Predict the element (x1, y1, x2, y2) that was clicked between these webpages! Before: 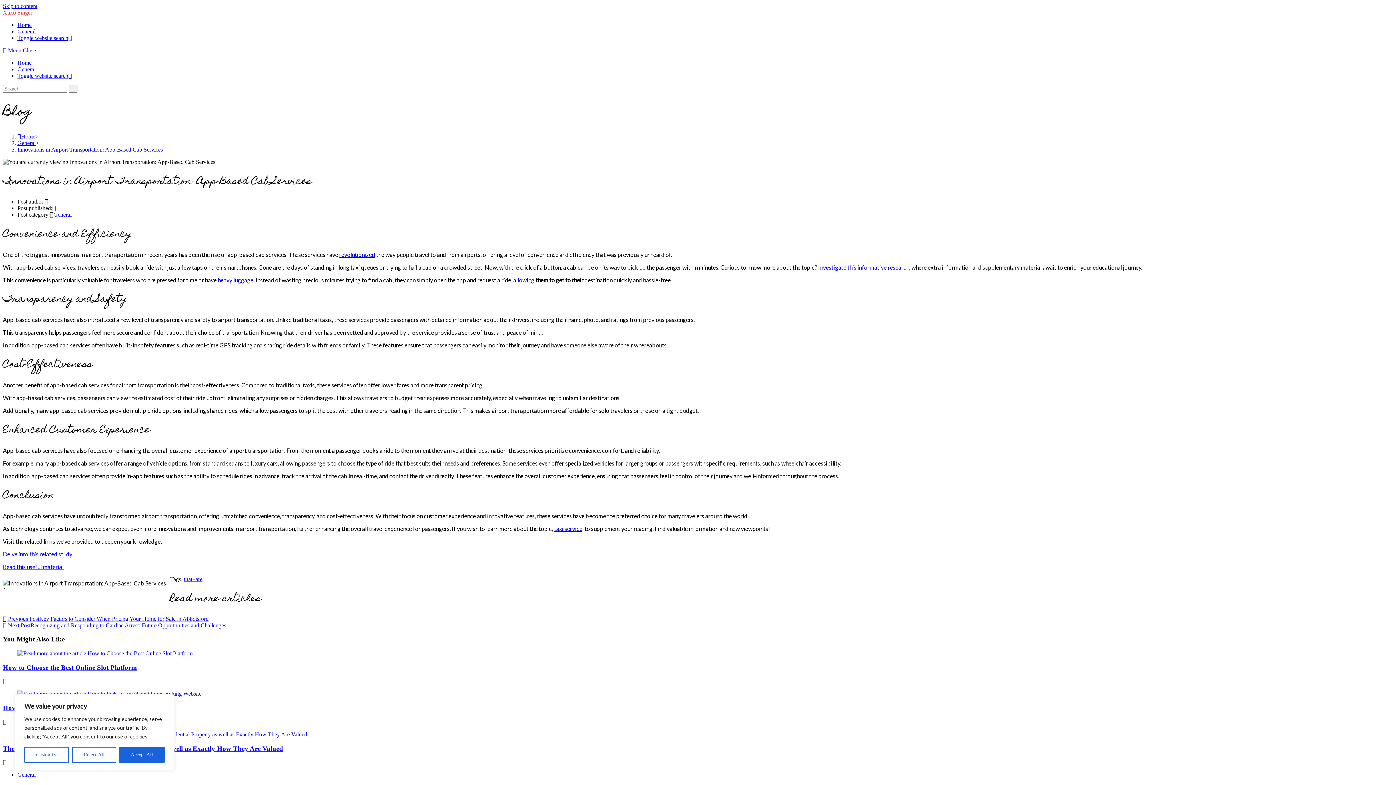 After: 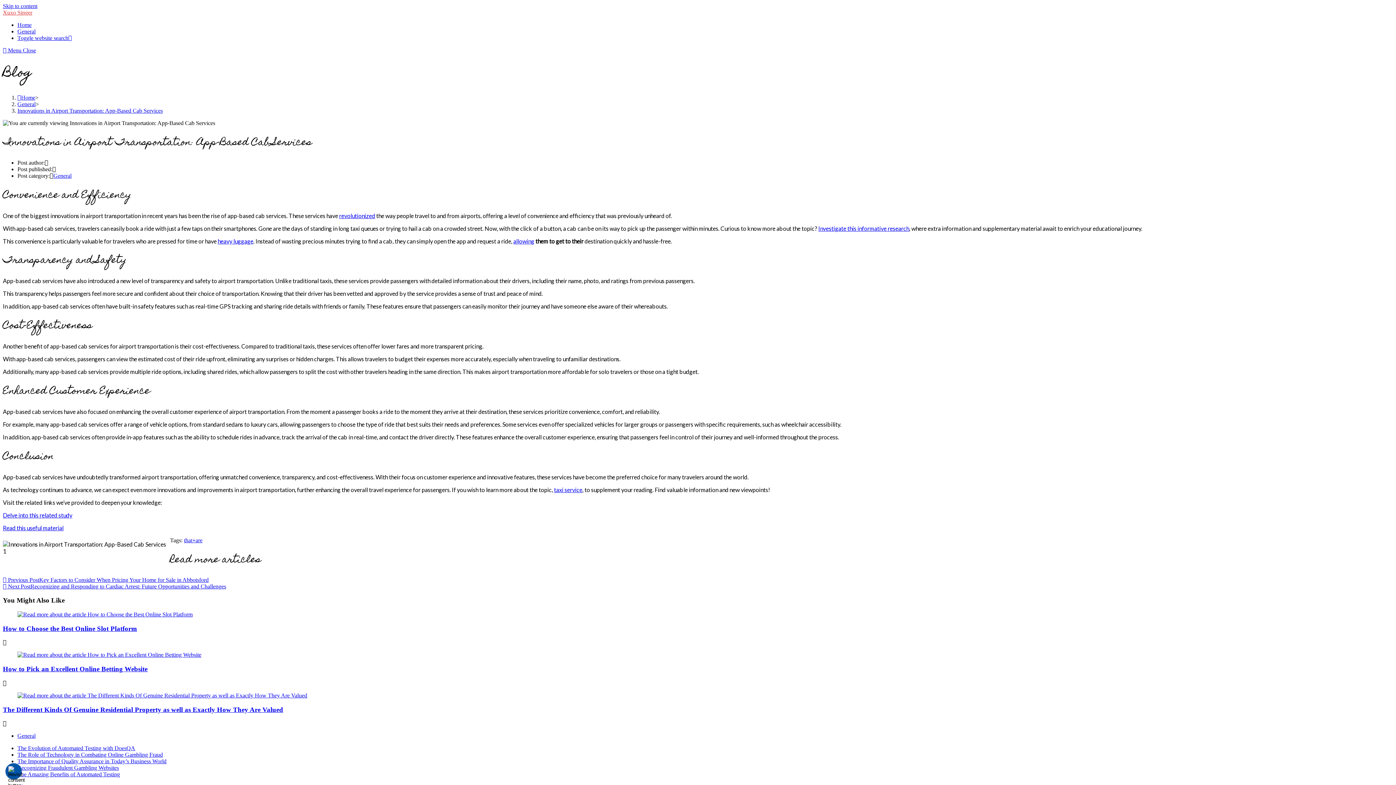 Action: label: Reject All bbox: (72, 747, 116, 763)